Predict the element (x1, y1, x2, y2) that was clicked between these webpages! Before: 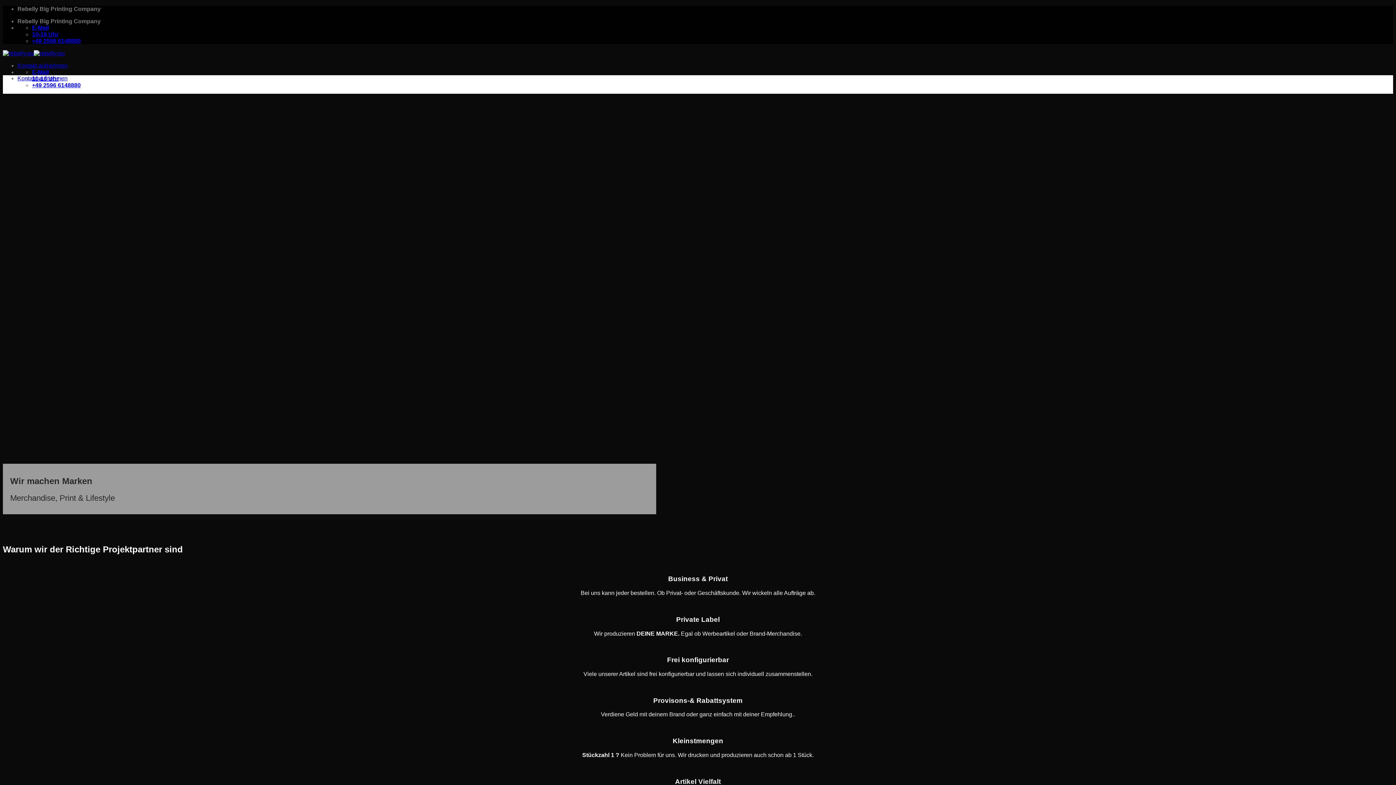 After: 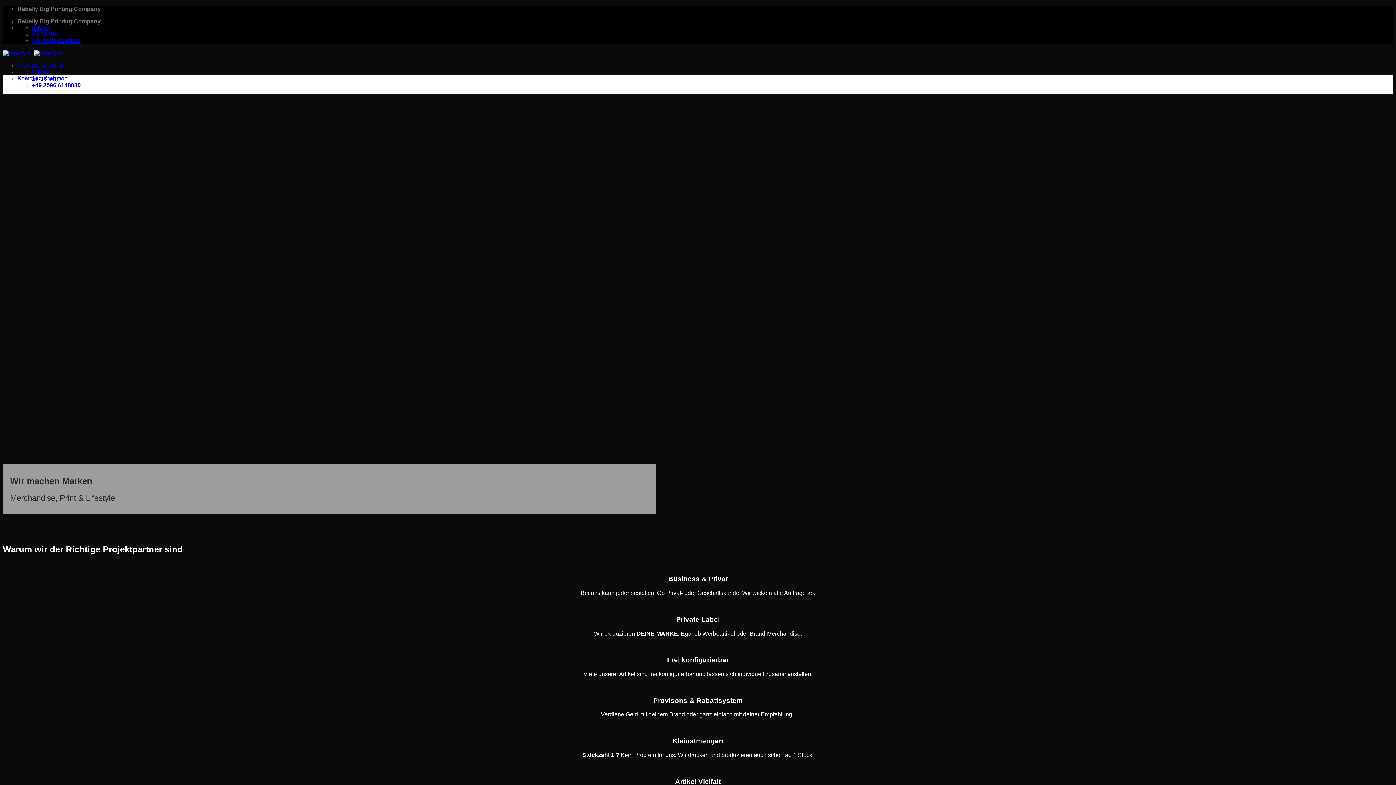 Action: bbox: (32, 82, 80, 88) label: +49 2596 6148880